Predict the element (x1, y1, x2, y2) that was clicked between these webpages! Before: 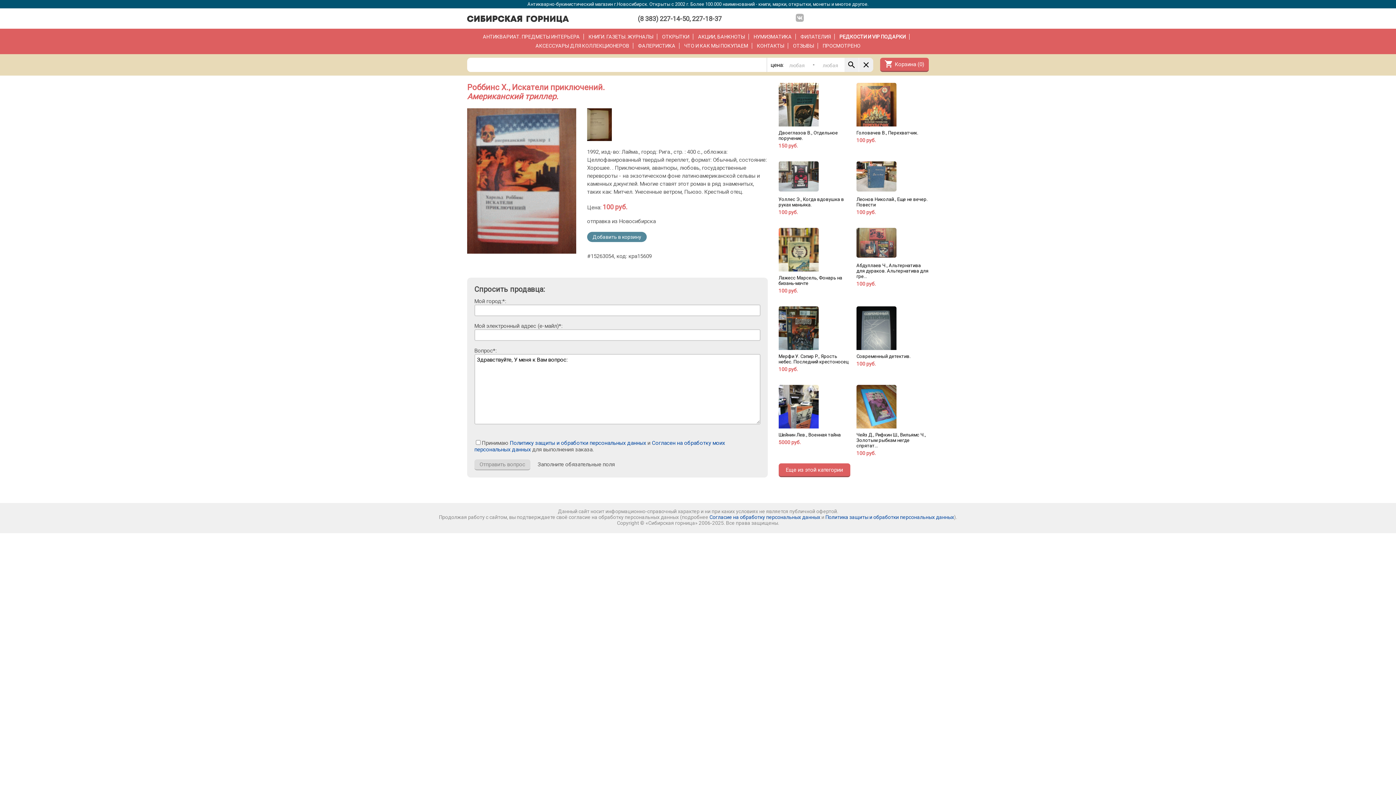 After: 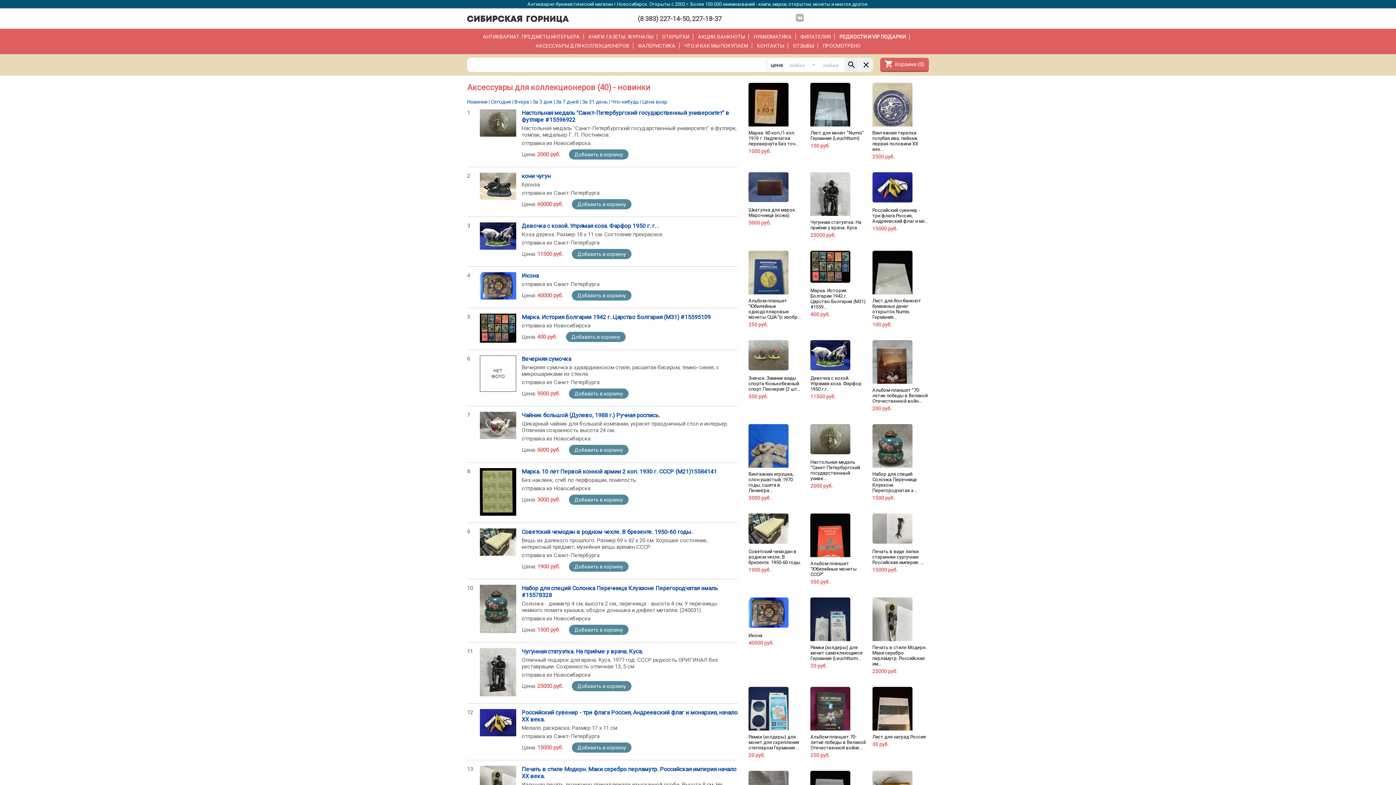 Action: label: АКСЕССУАРЫ ДЛЯ КОЛЛЕКЦИОНЕРОВ bbox: (535, 42, 633, 48)